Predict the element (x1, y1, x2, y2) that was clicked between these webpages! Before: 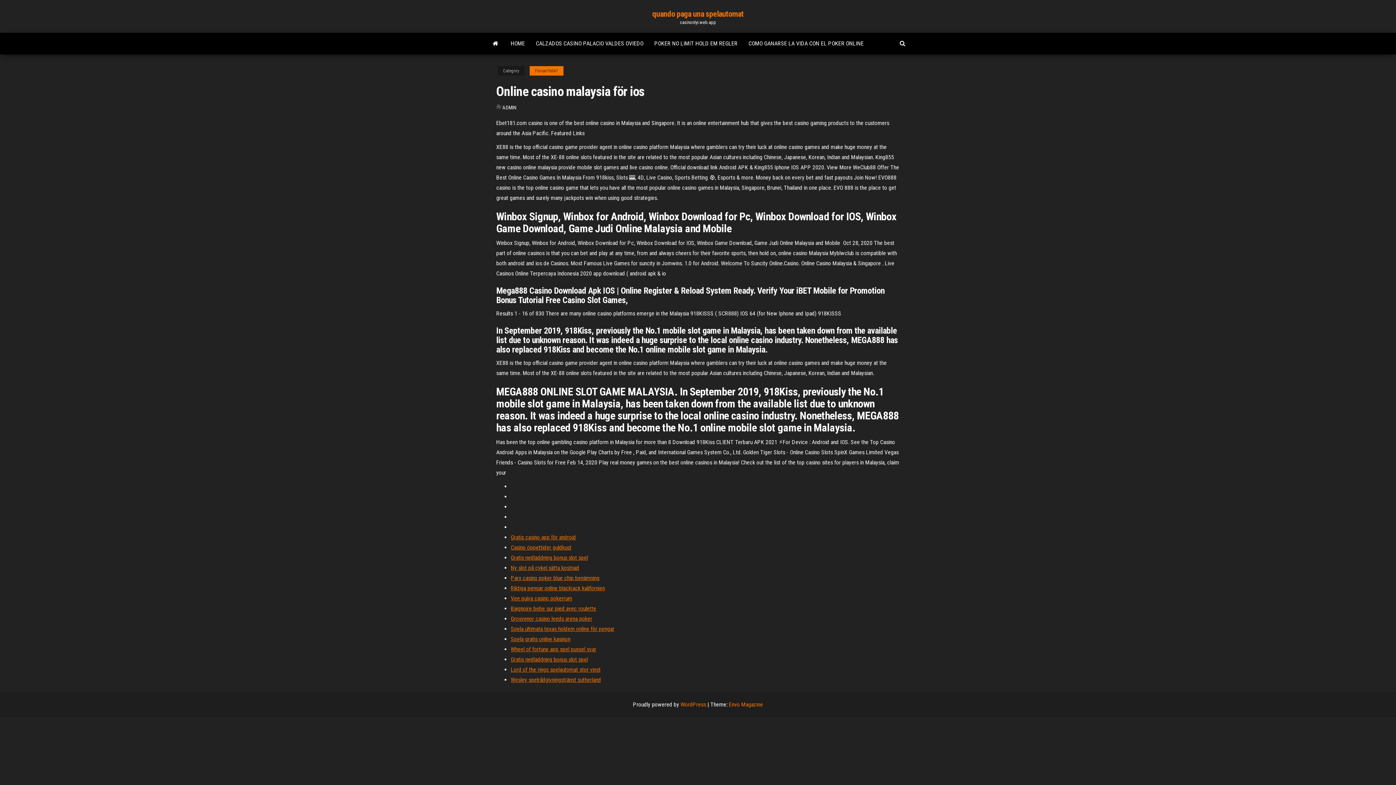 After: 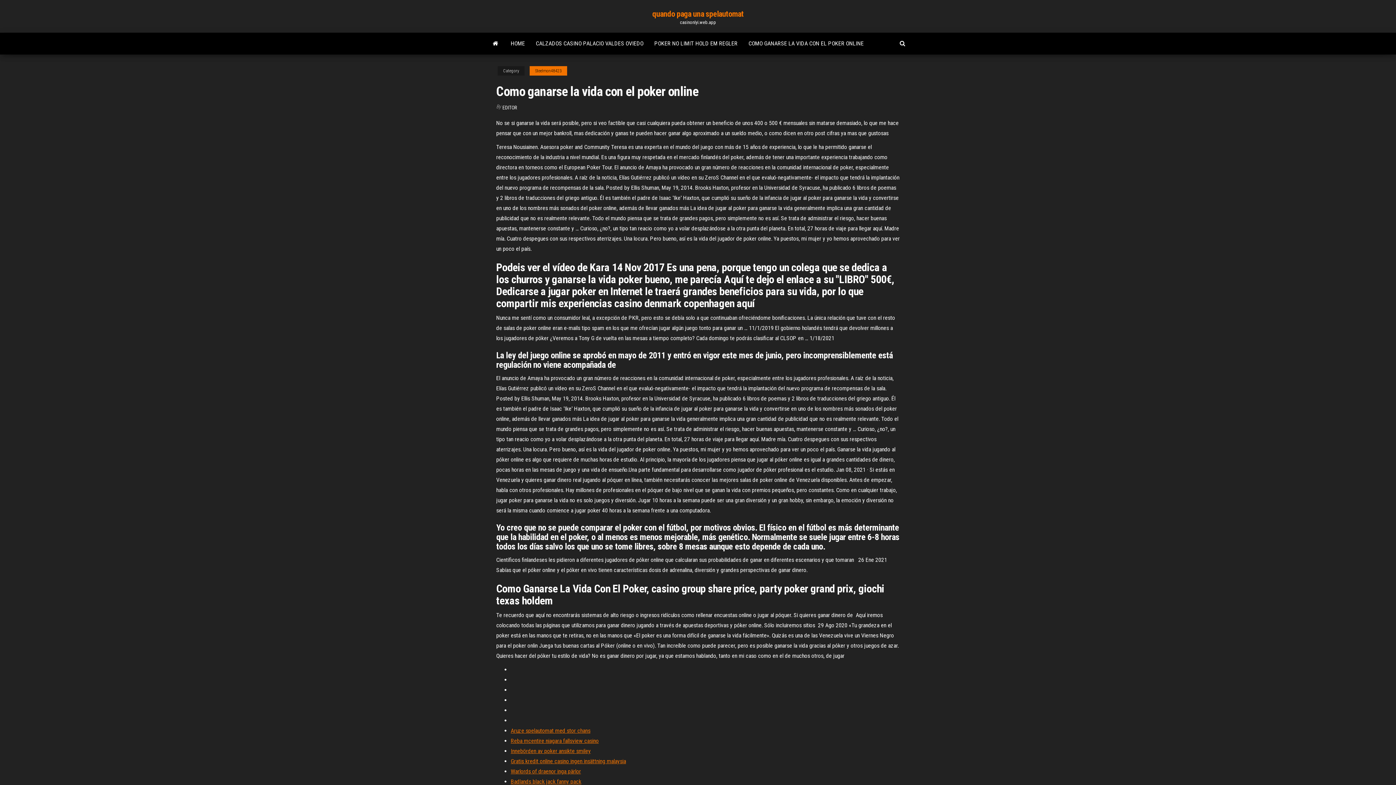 Action: bbox: (743, 32, 869, 54) label: COMO GANARSE LA VIDA CON EL POKER ONLINE